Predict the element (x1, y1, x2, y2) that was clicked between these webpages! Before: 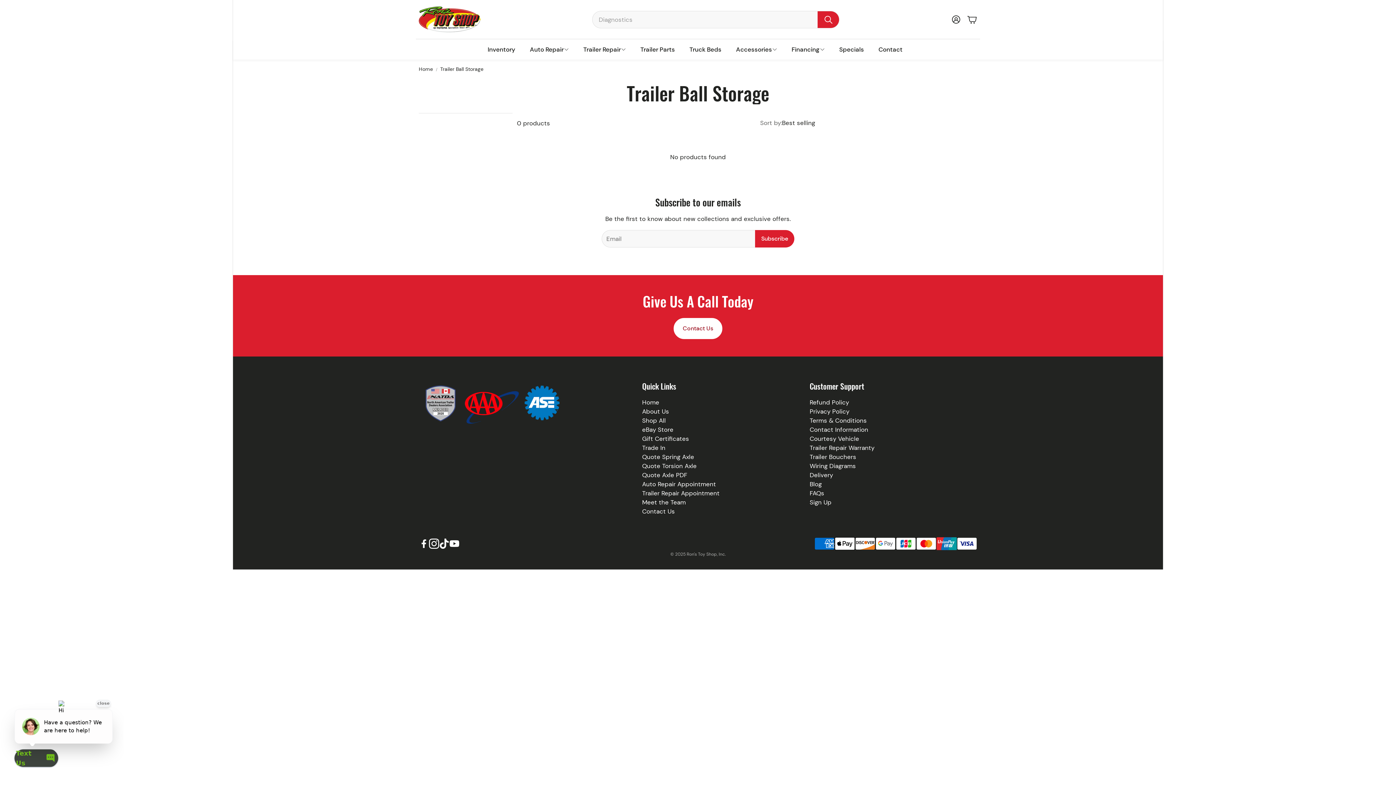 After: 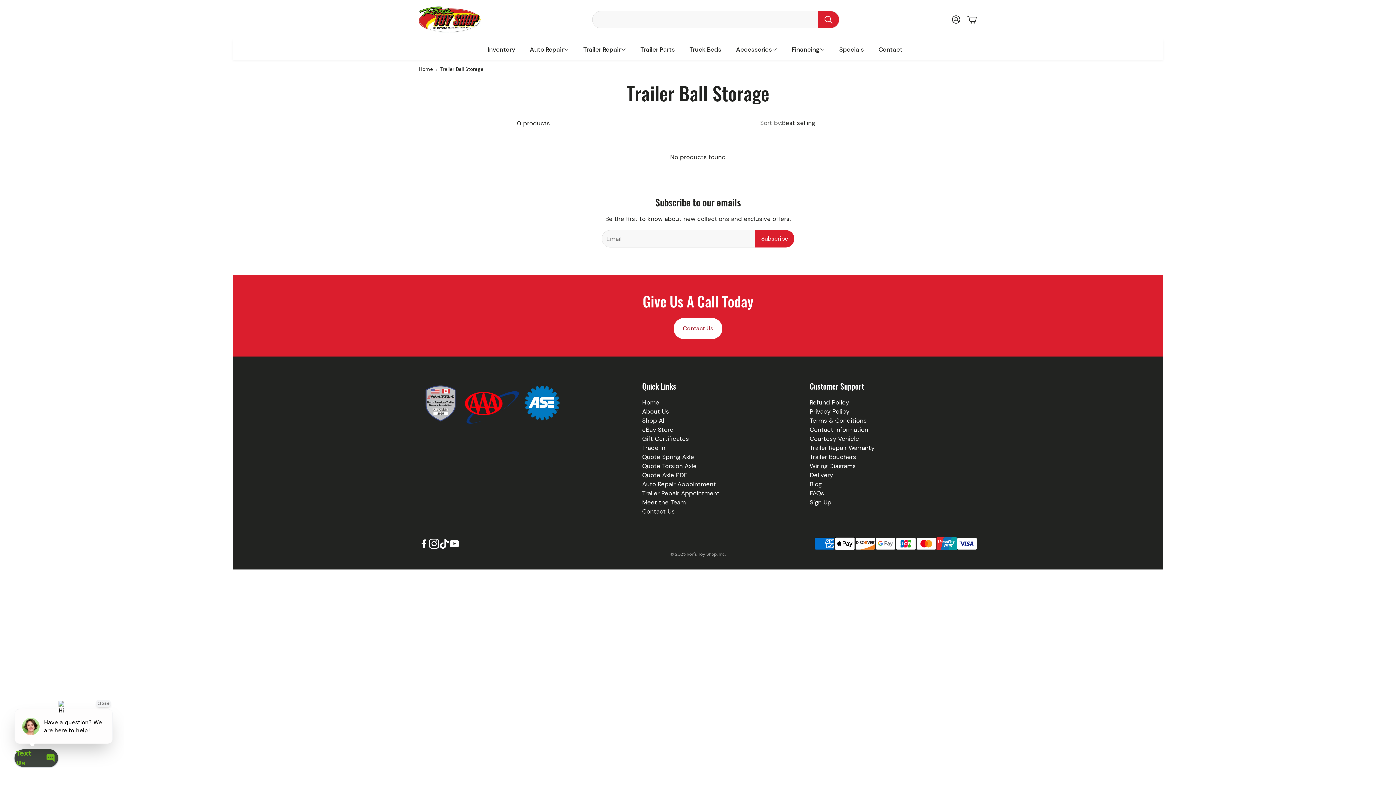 Action: label: Instagram bbox: (429, 538, 439, 549)